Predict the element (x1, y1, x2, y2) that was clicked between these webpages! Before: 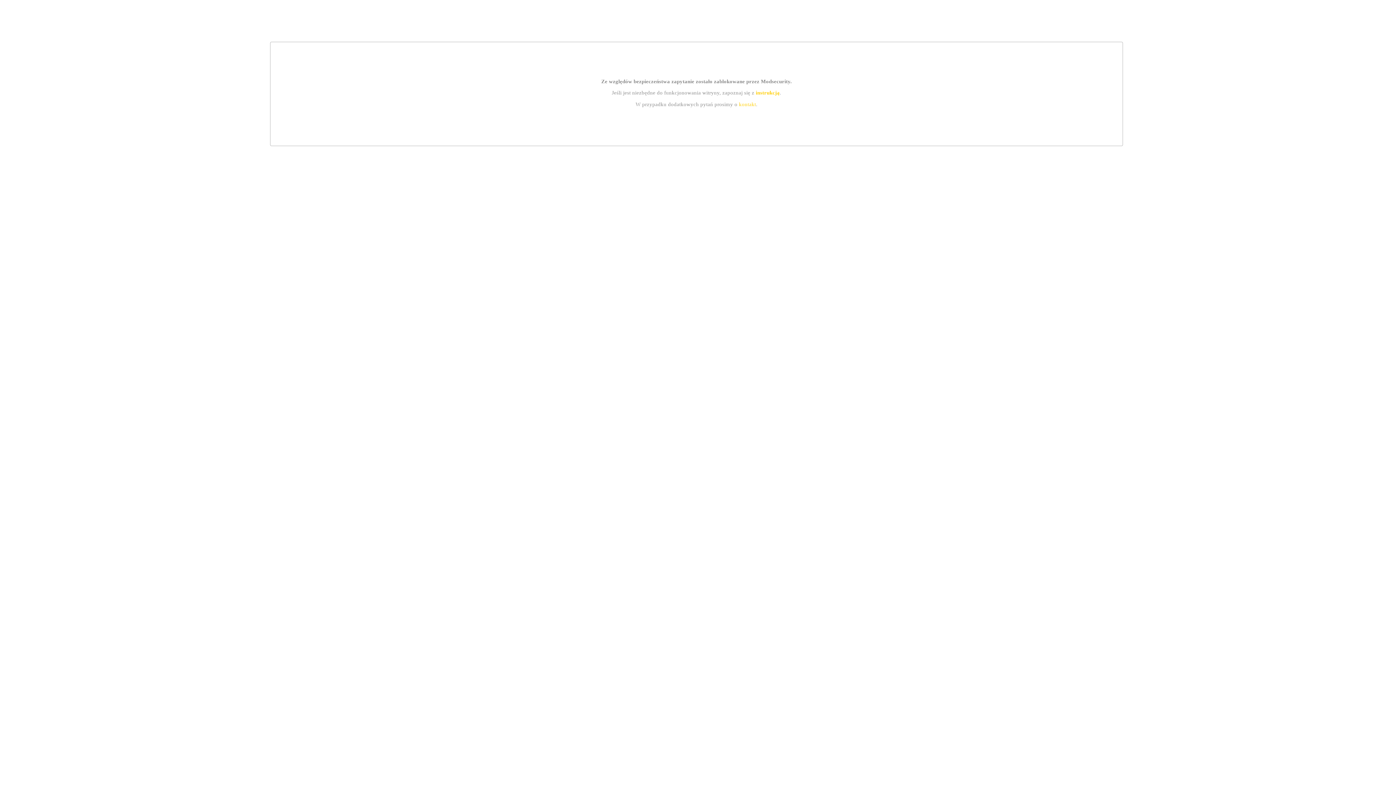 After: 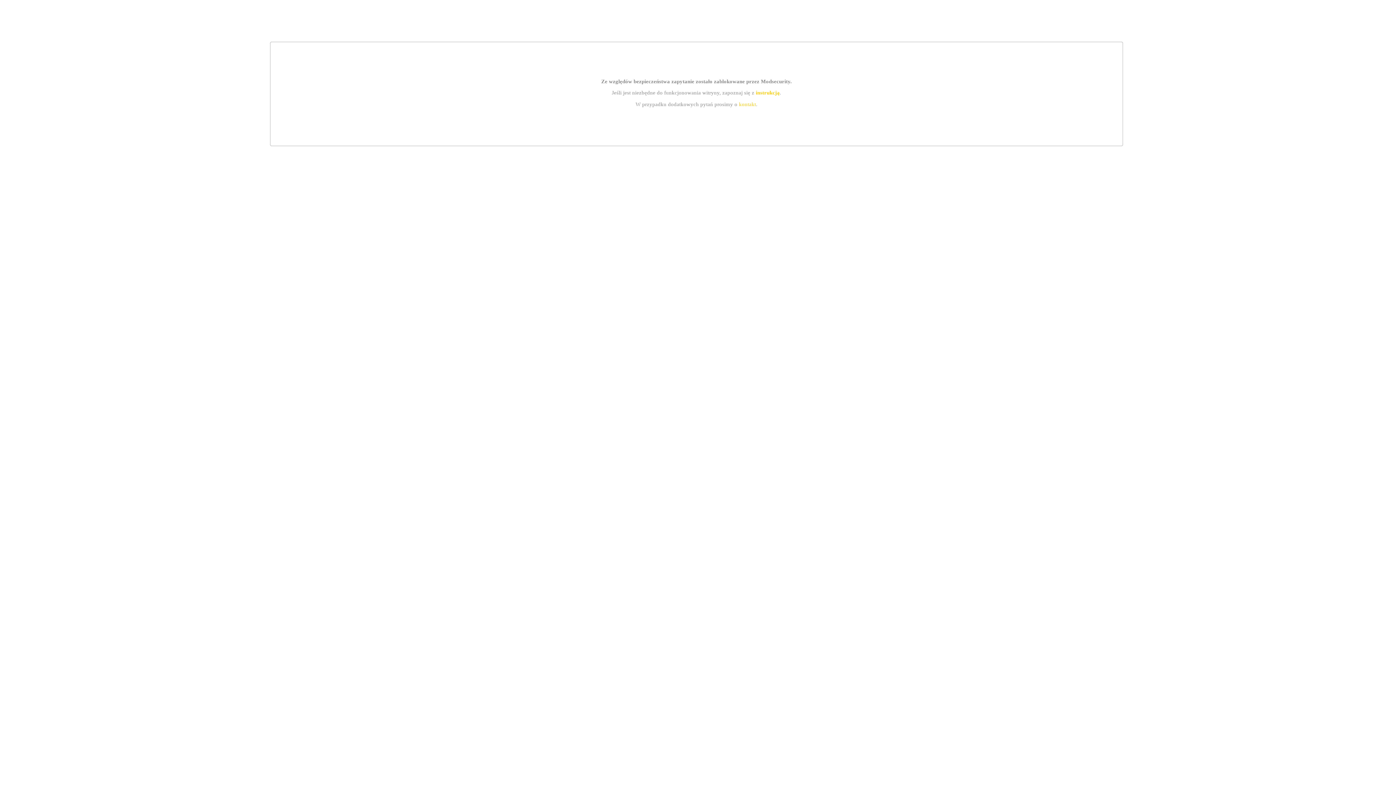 Action: label: kontakt bbox: (739, 101, 756, 107)